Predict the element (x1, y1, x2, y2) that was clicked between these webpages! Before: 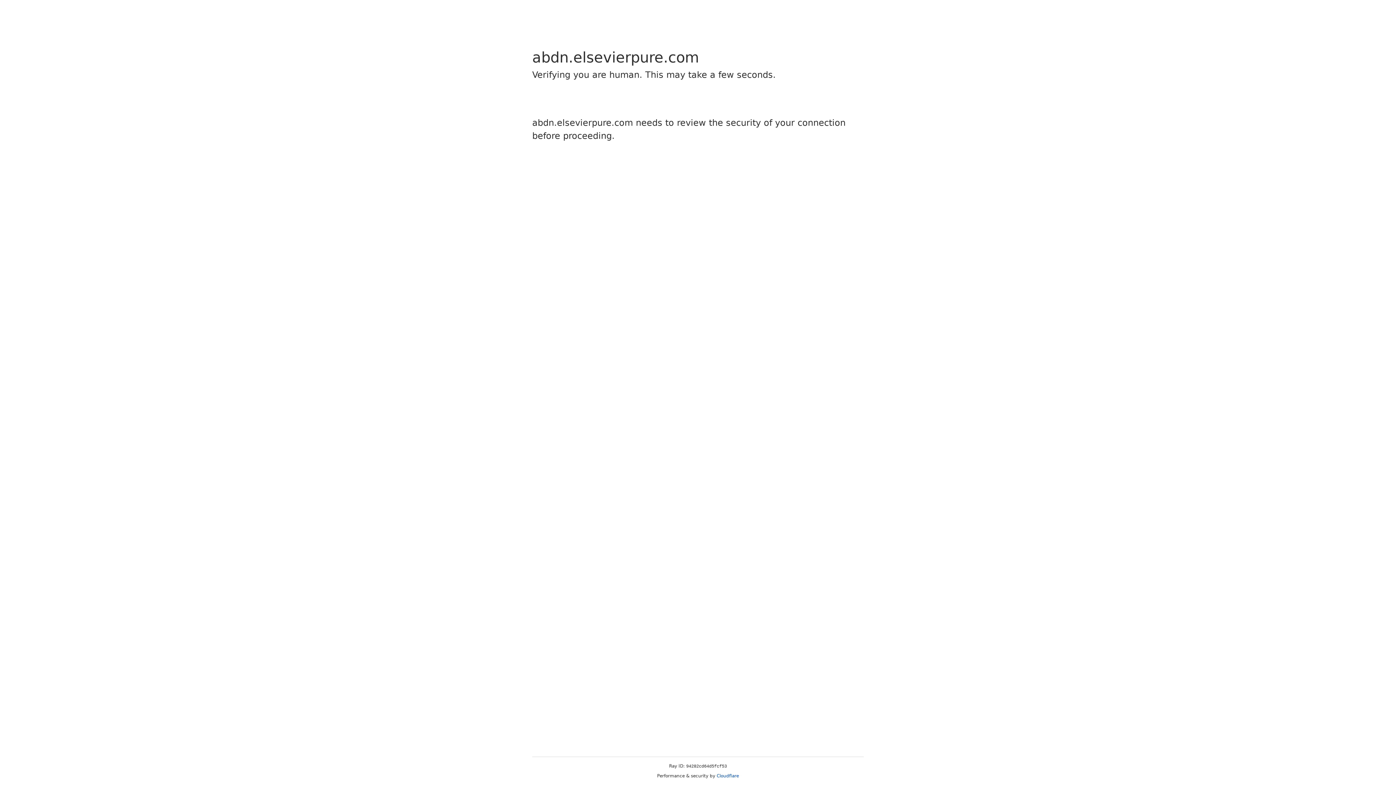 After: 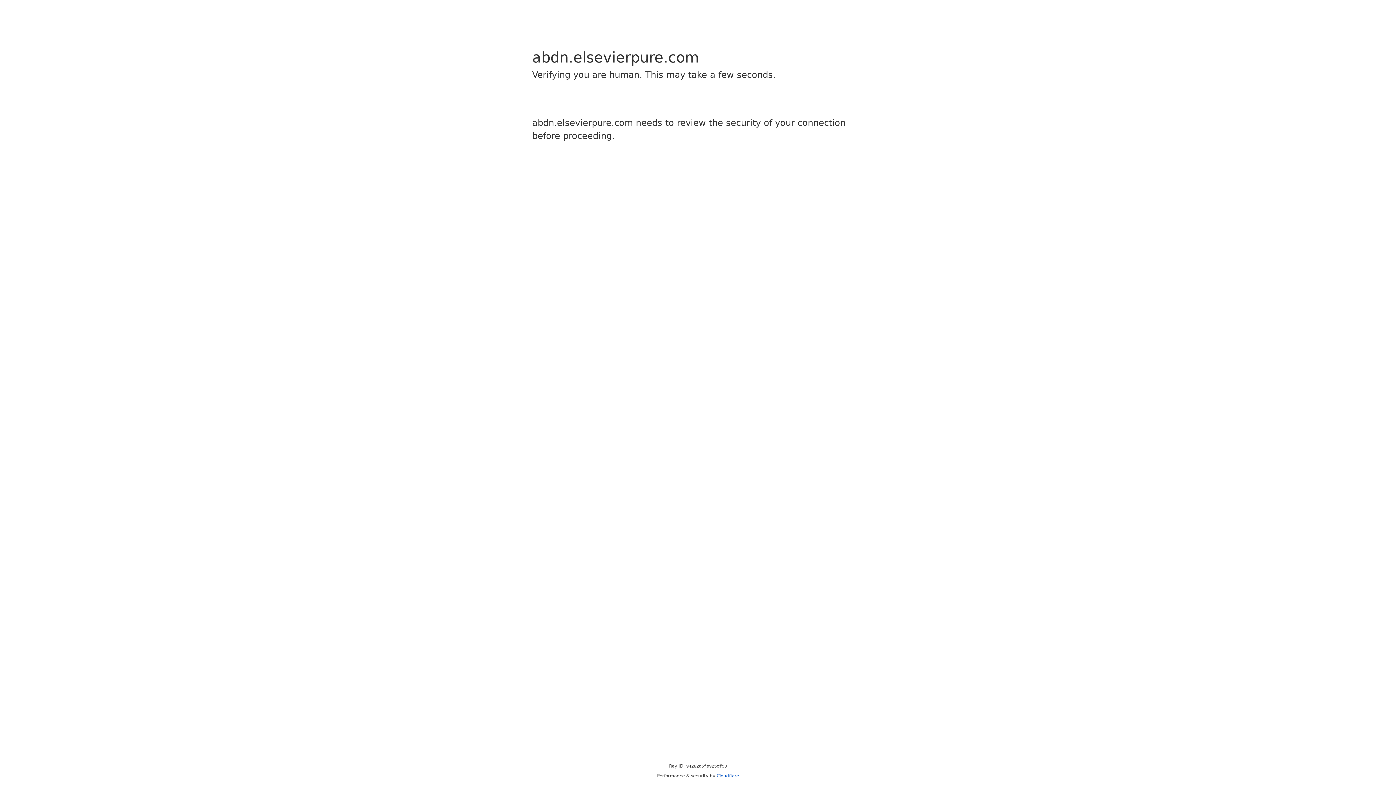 Action: bbox: (716, 773, 739, 778) label: Cloudflare